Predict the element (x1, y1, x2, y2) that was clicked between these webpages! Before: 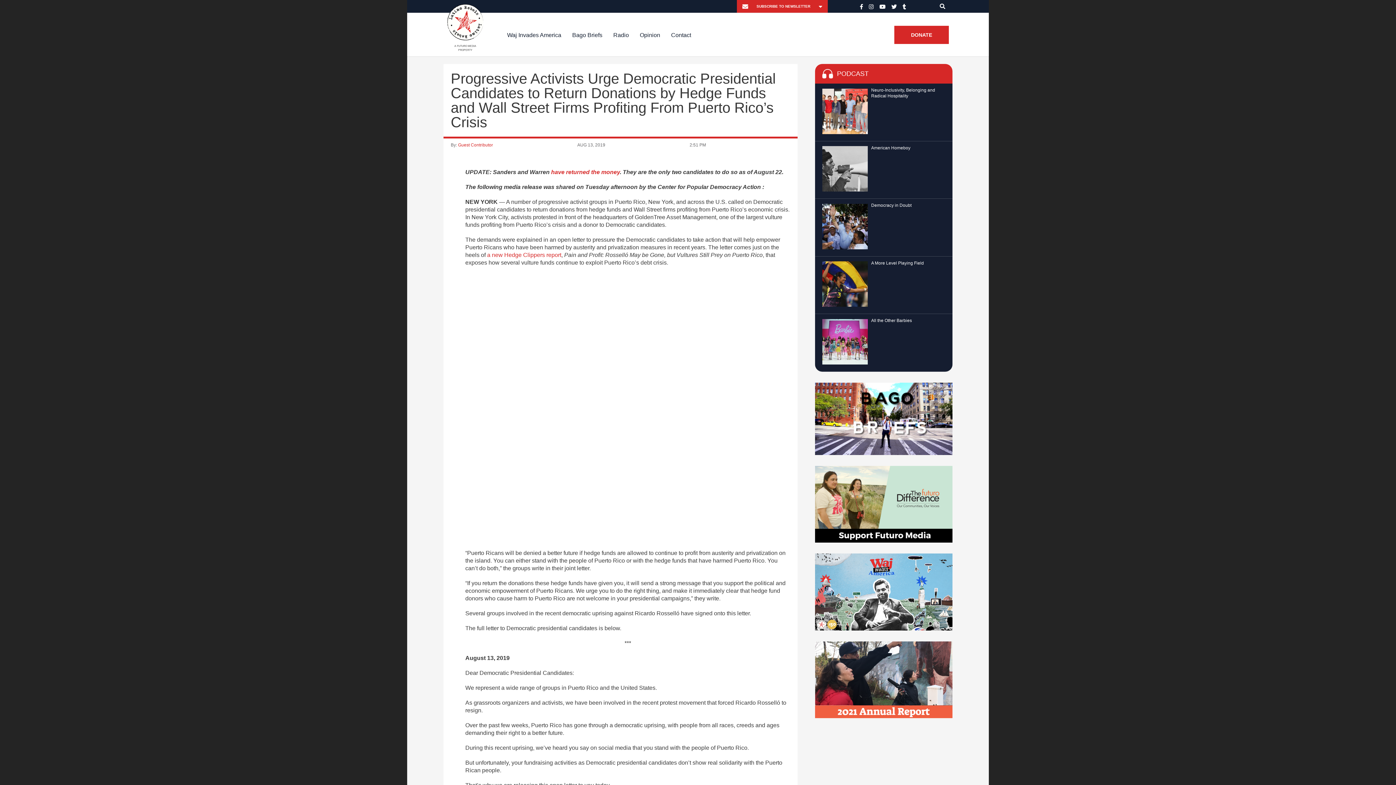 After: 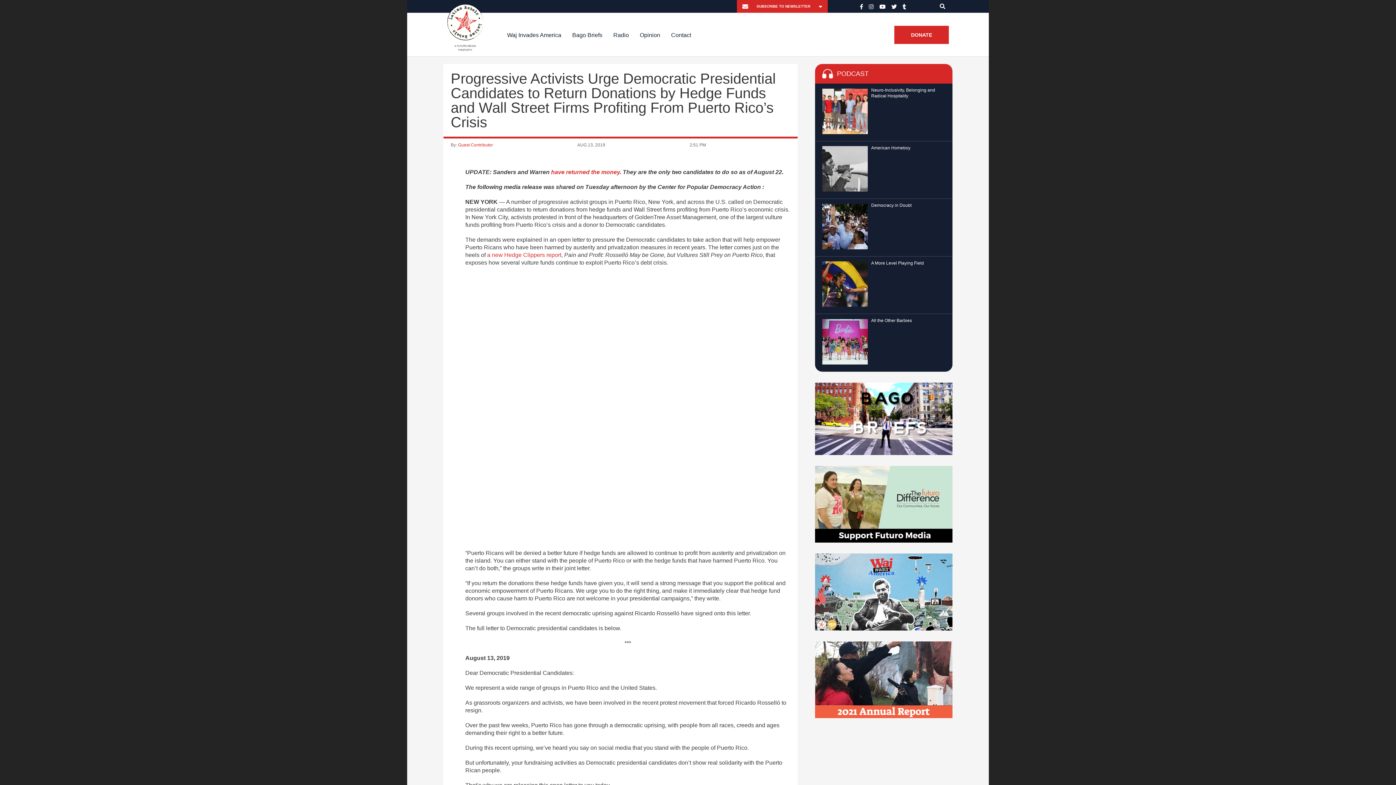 Action: label: a new Hedge Clippers report bbox: (487, 251, 561, 258)